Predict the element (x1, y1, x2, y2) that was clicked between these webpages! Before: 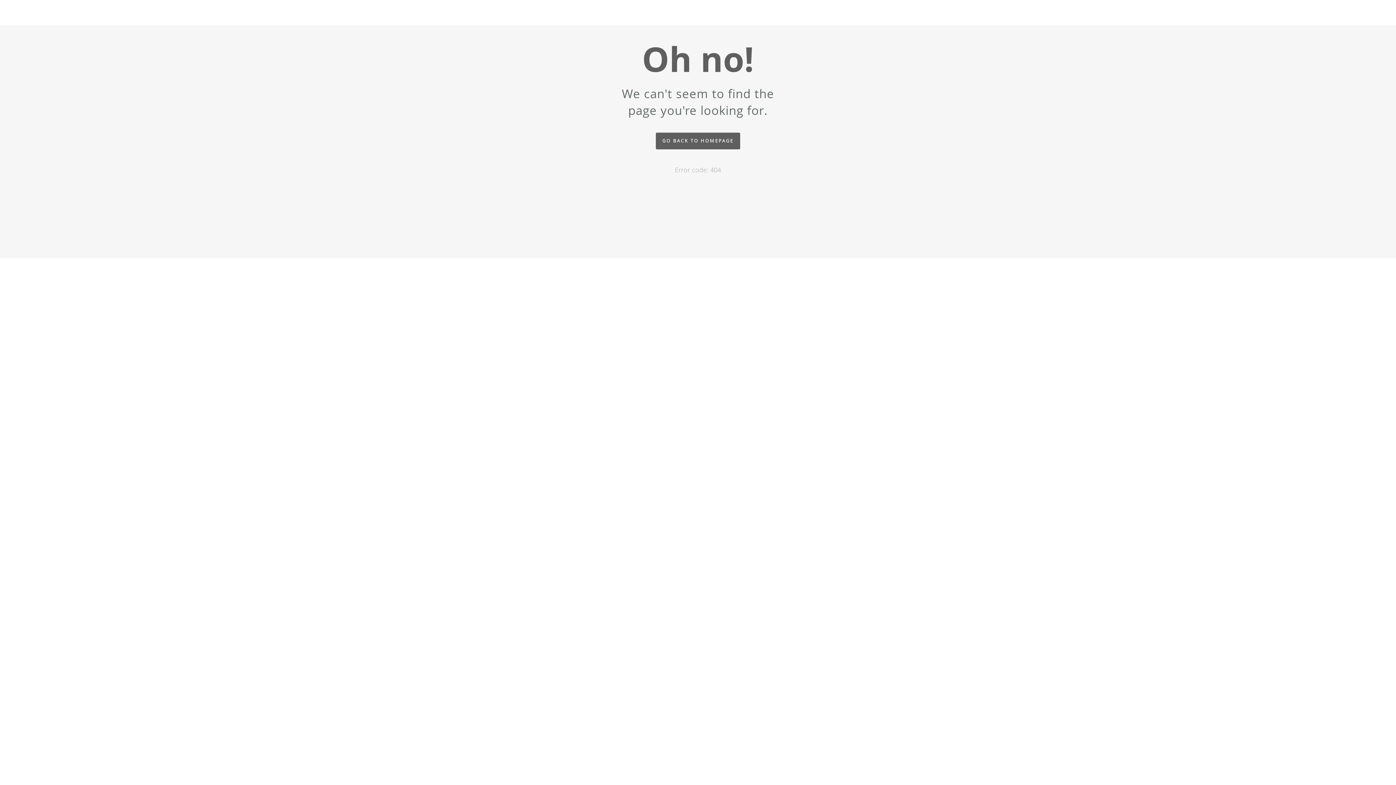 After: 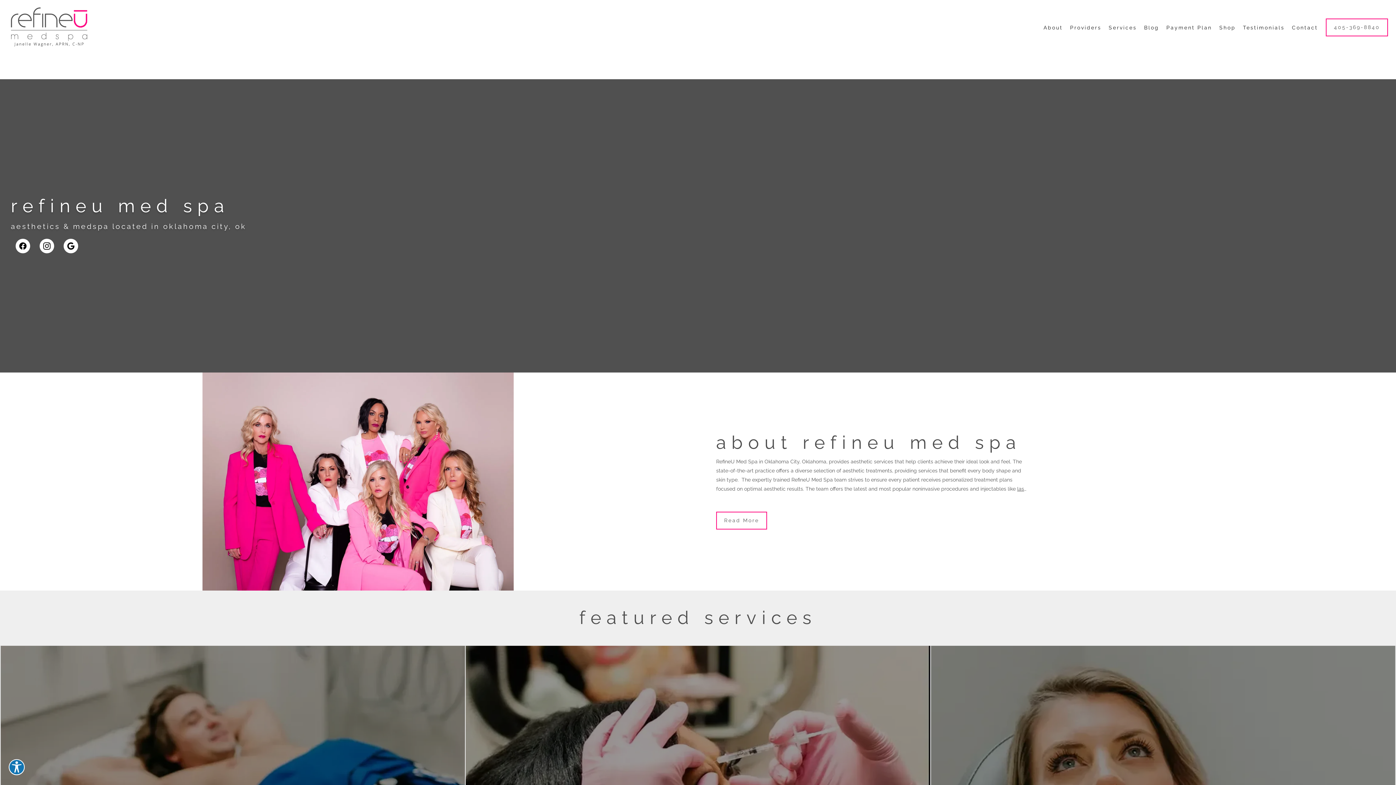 Action: bbox: (656, 132, 740, 149) label: GO BACK TO HOMEPAGE